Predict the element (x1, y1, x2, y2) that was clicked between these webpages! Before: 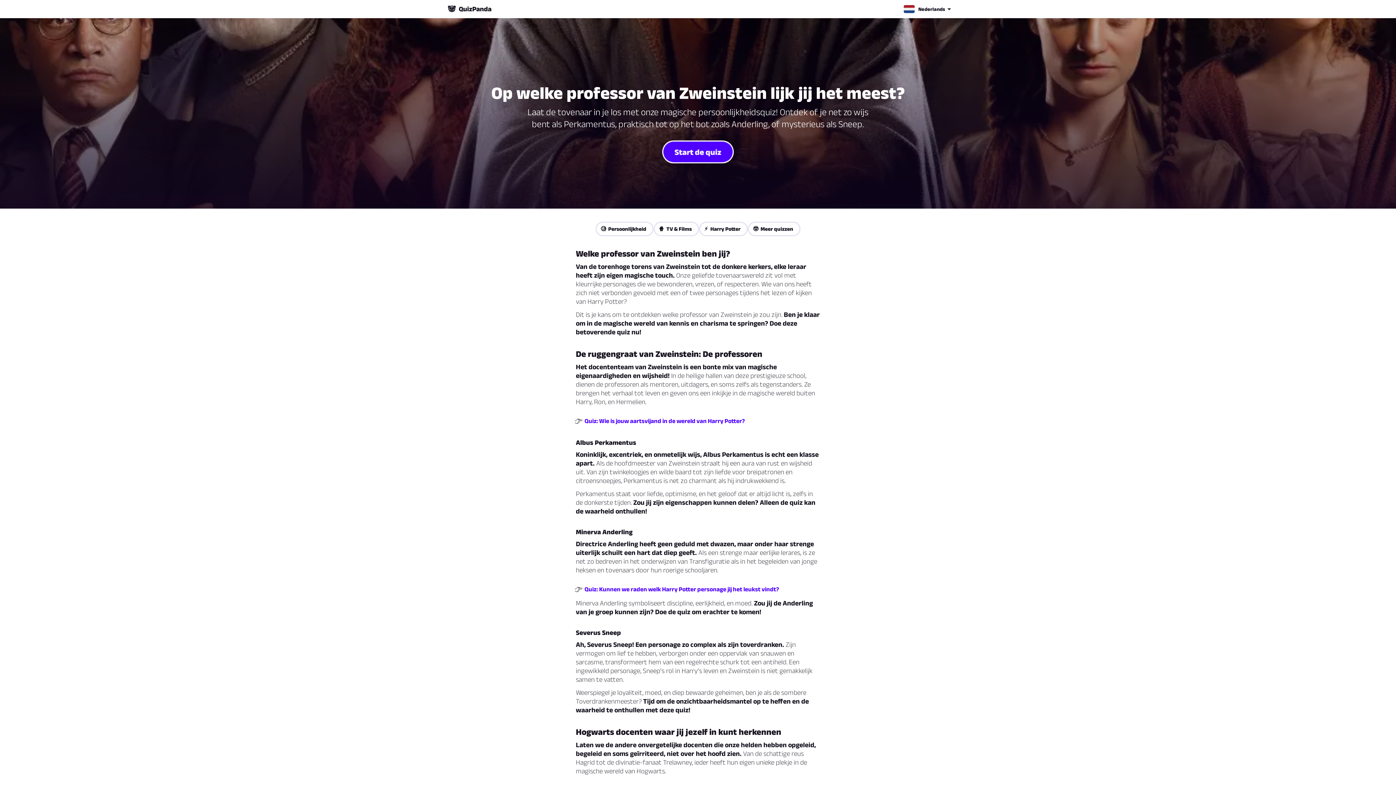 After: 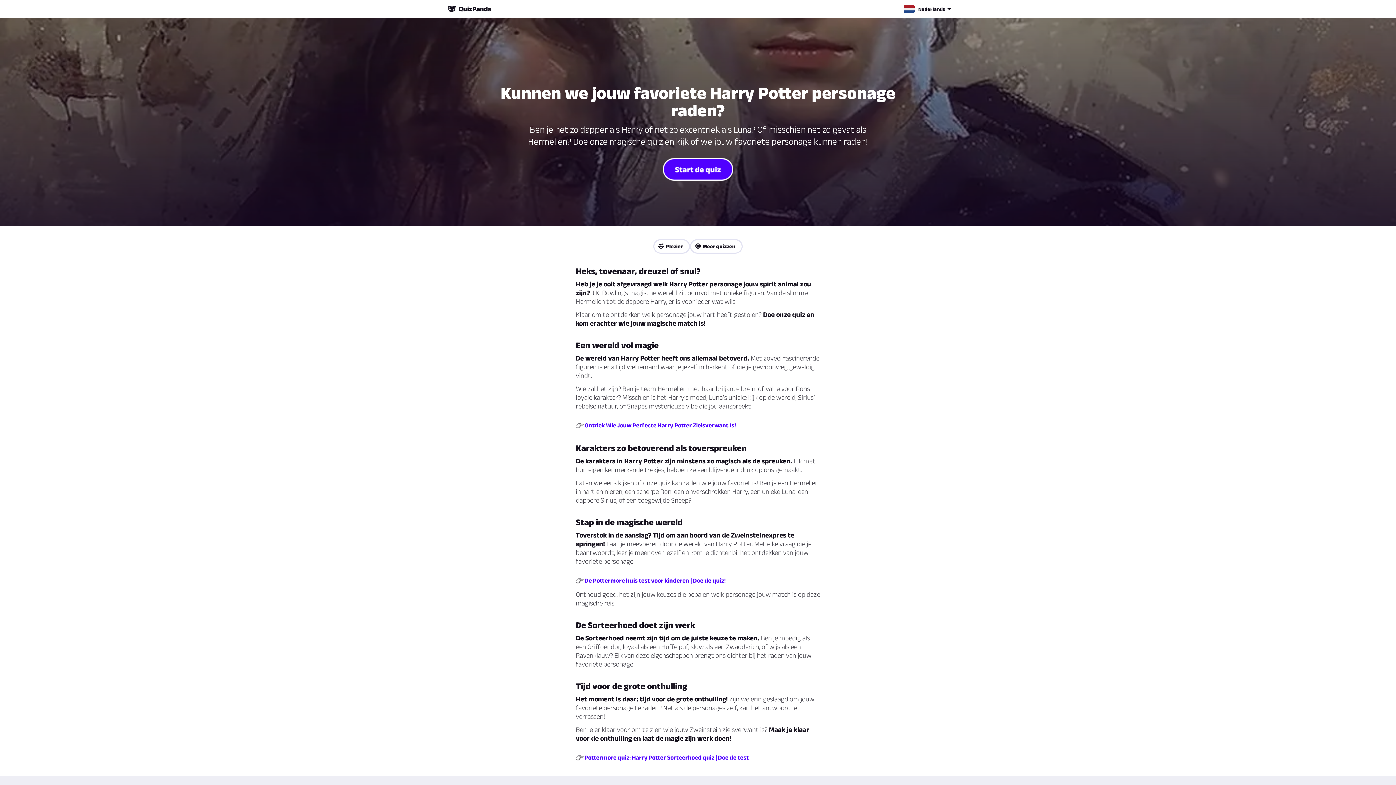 Action: bbox: (584, 585, 779, 593) label: Quiz: Kunnen we raden welk Harry Potter personage jij het leukst vindt?